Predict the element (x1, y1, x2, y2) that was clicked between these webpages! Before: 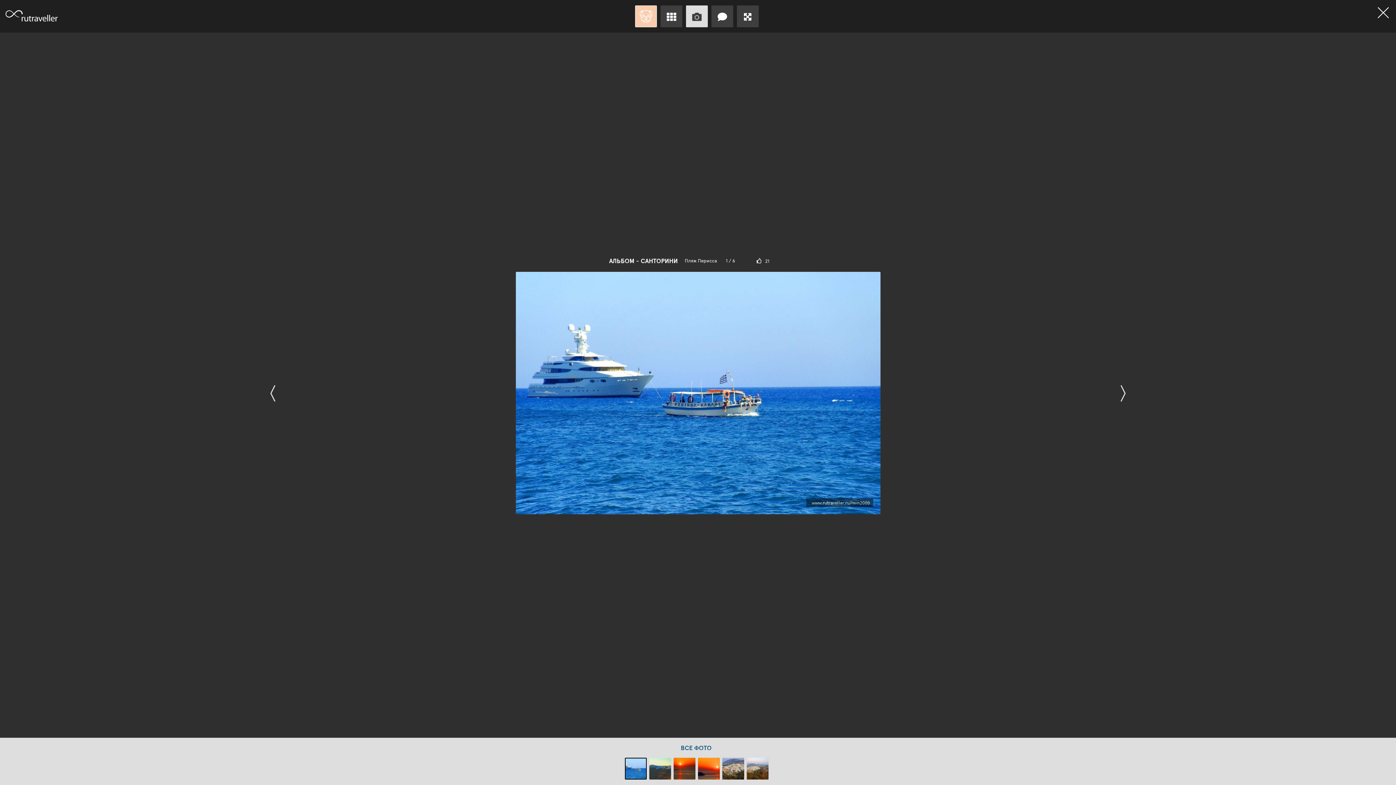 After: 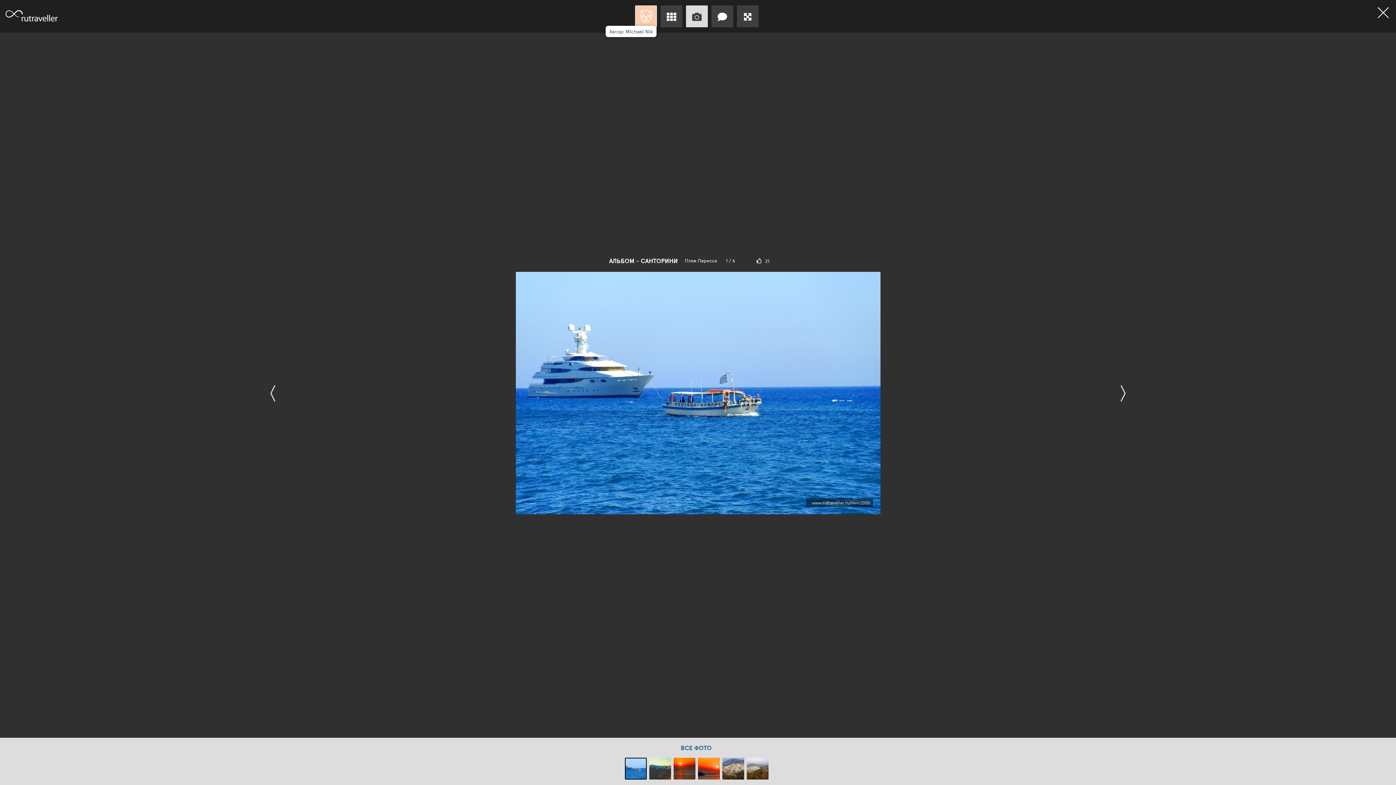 Action: bbox: (635, 5, 657, 27)